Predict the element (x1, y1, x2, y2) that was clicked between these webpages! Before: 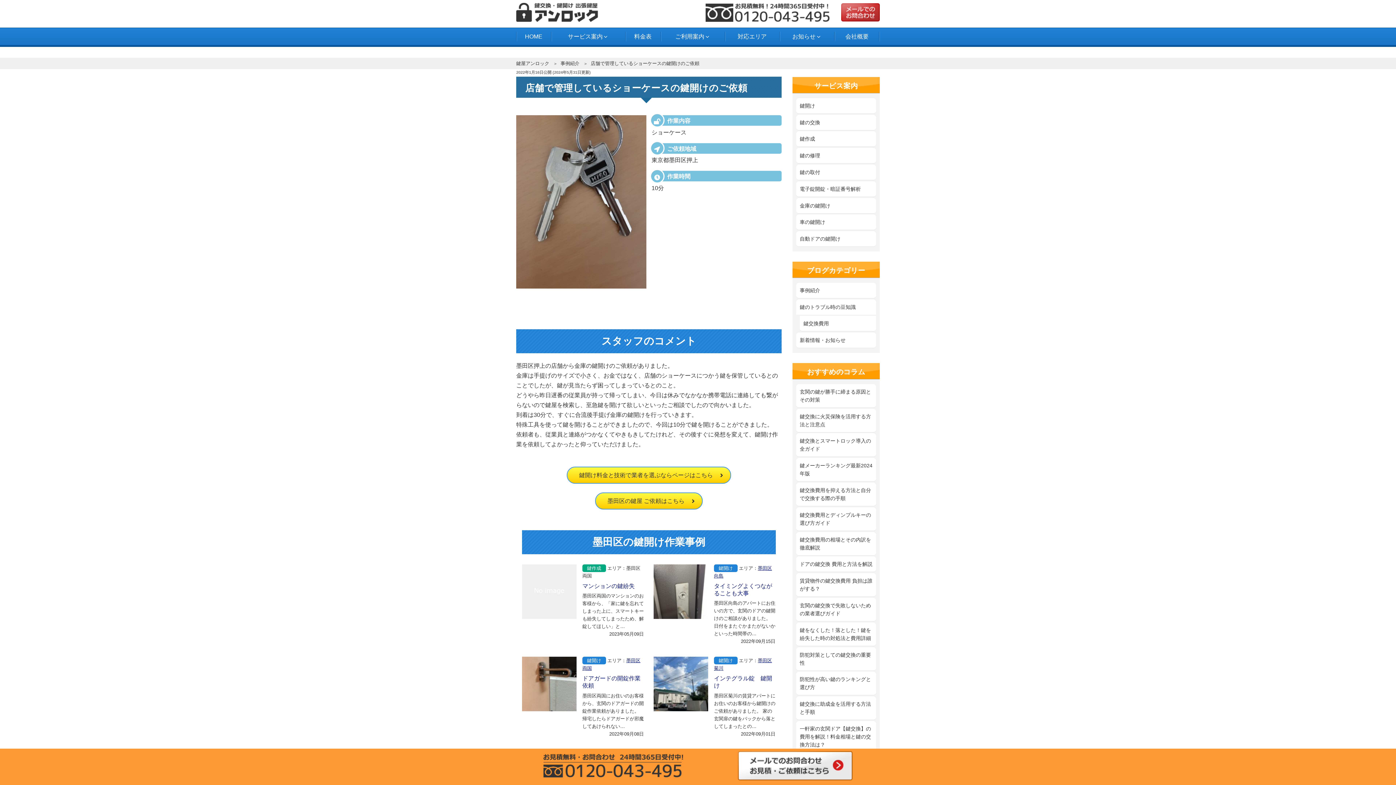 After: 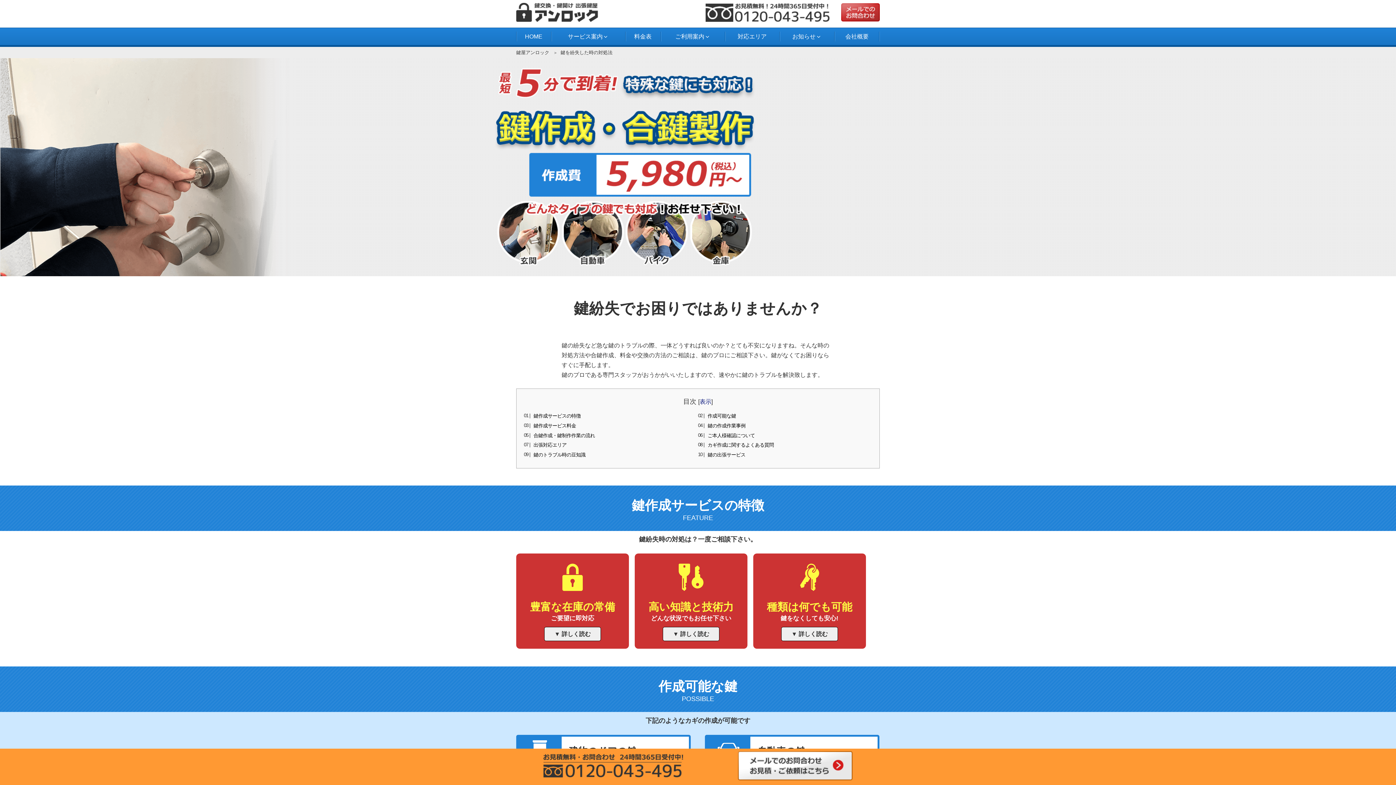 Action: bbox: (582, 564, 606, 572) label: 鍵作成